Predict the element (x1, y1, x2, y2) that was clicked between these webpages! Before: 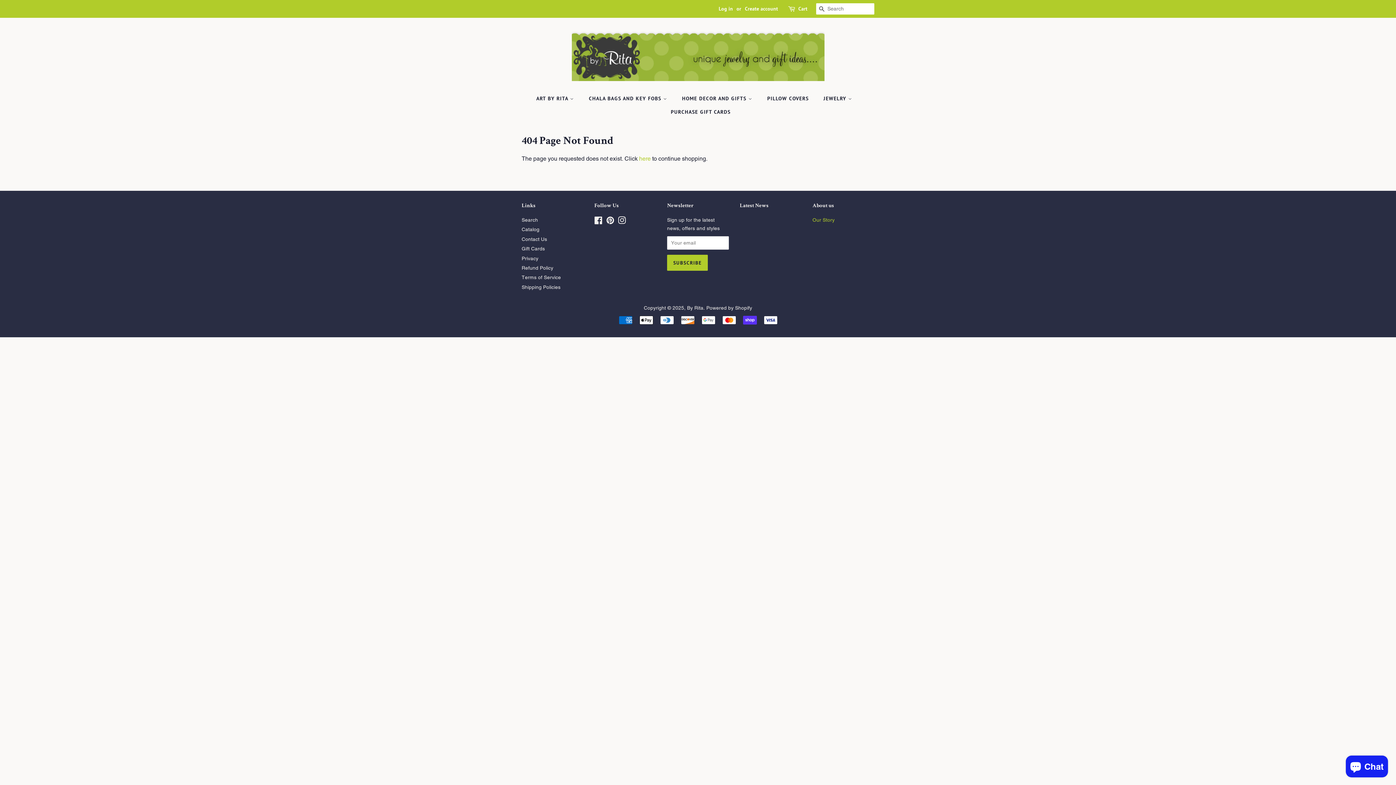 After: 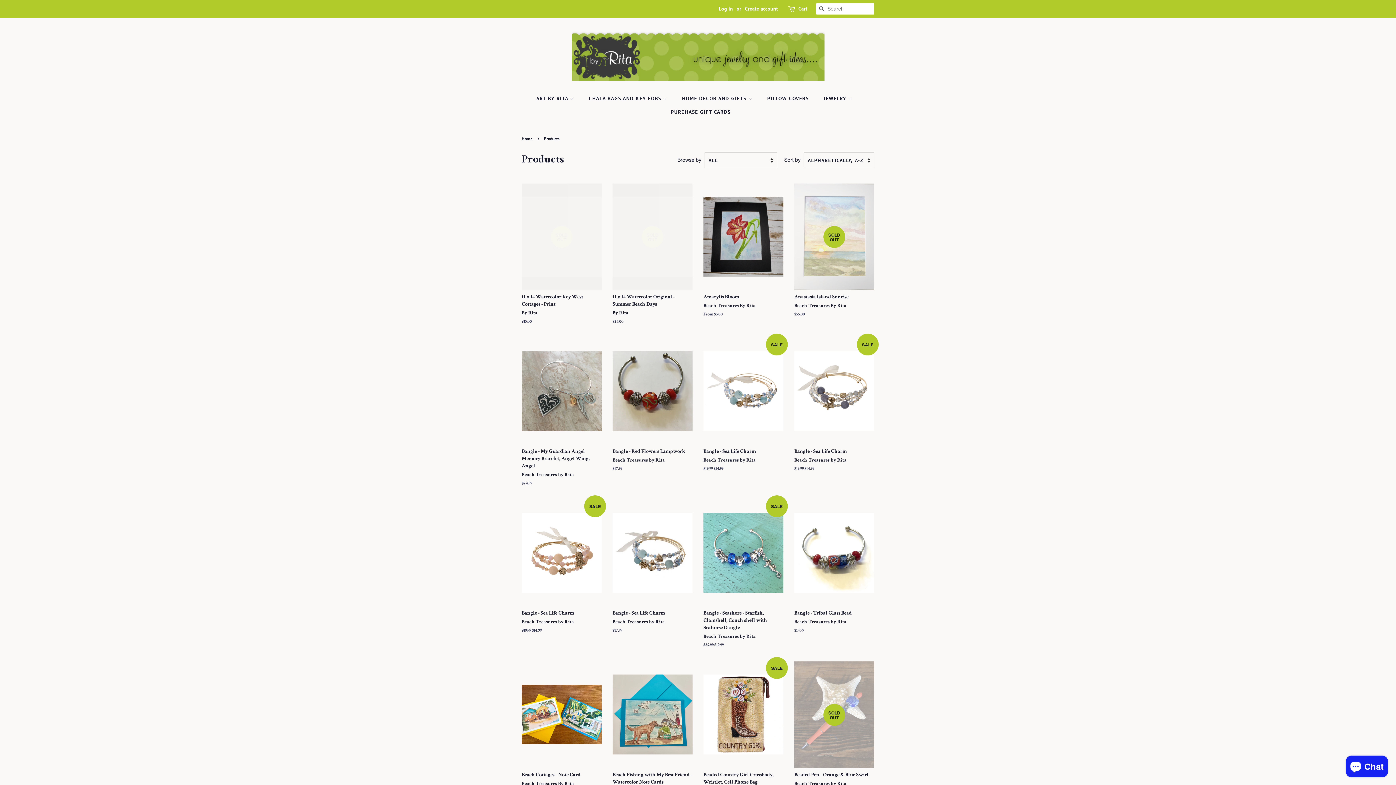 Action: label: Catalog bbox: (521, 226, 539, 232)